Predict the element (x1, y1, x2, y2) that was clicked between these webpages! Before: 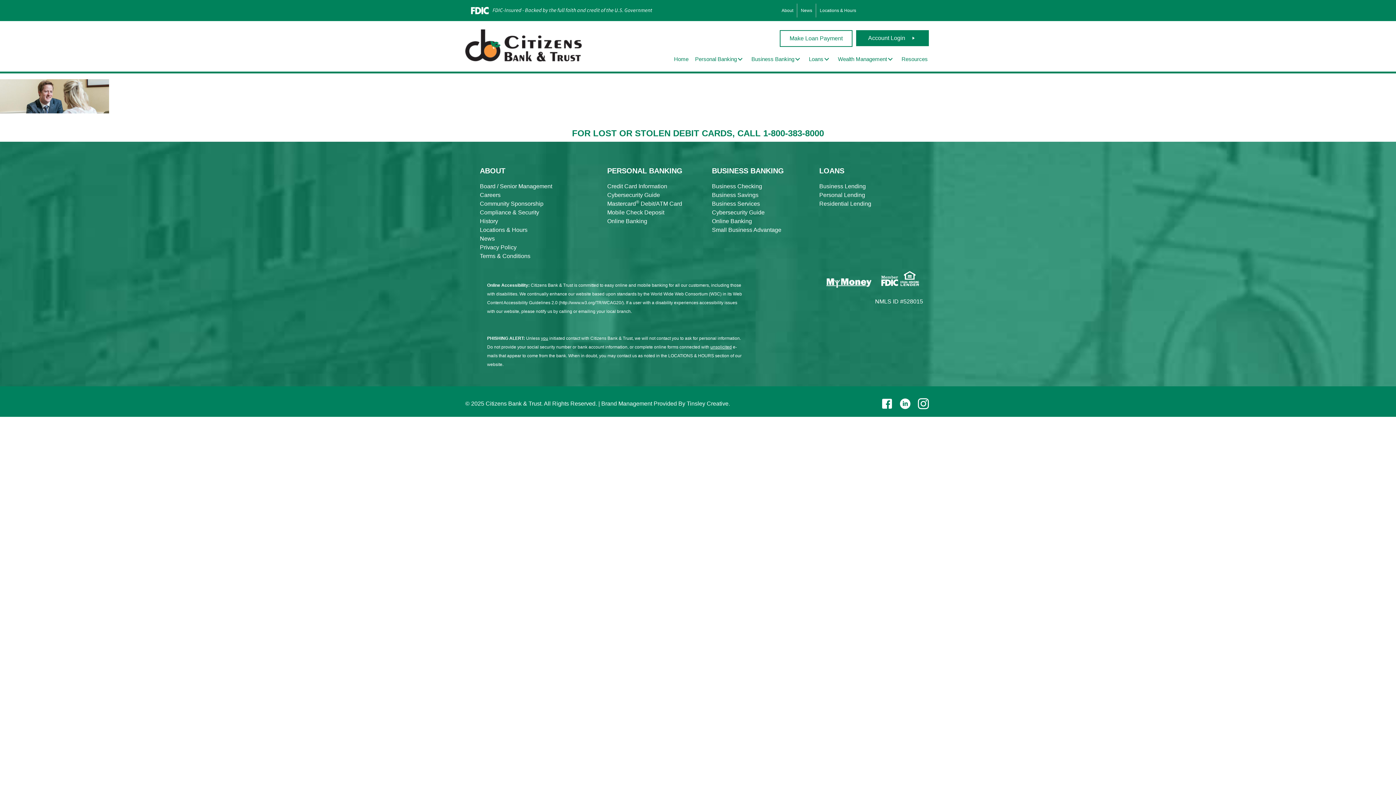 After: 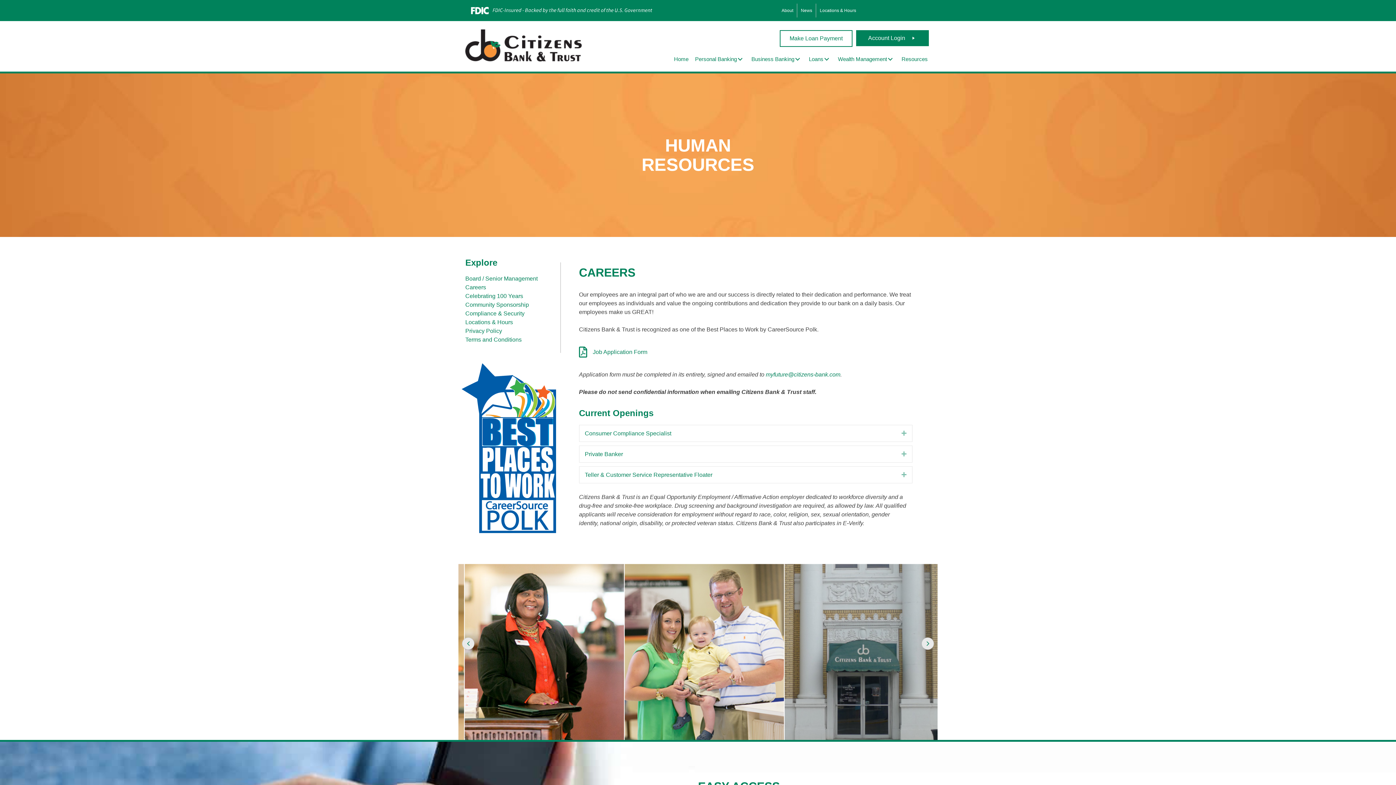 Action: label: Careers bbox: (480, 191, 500, 198)